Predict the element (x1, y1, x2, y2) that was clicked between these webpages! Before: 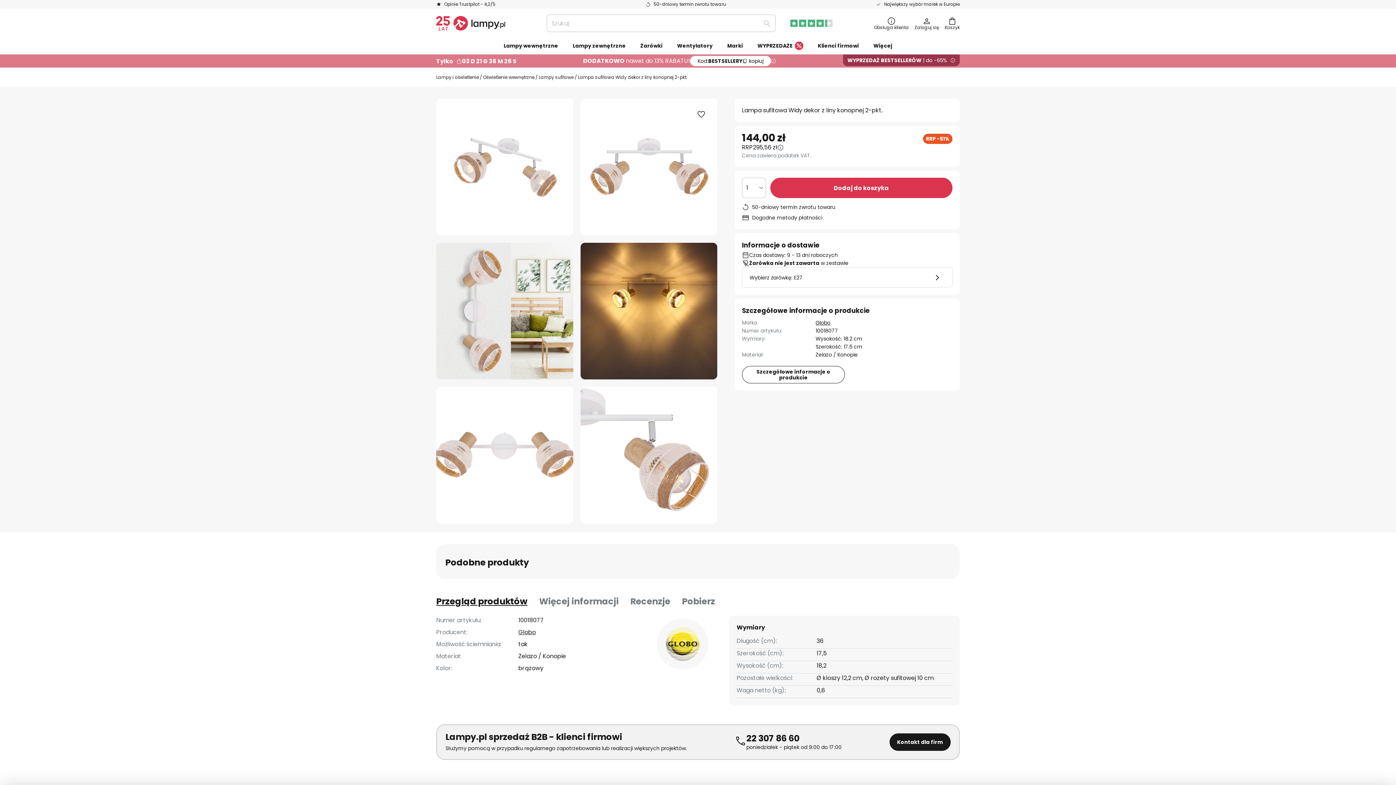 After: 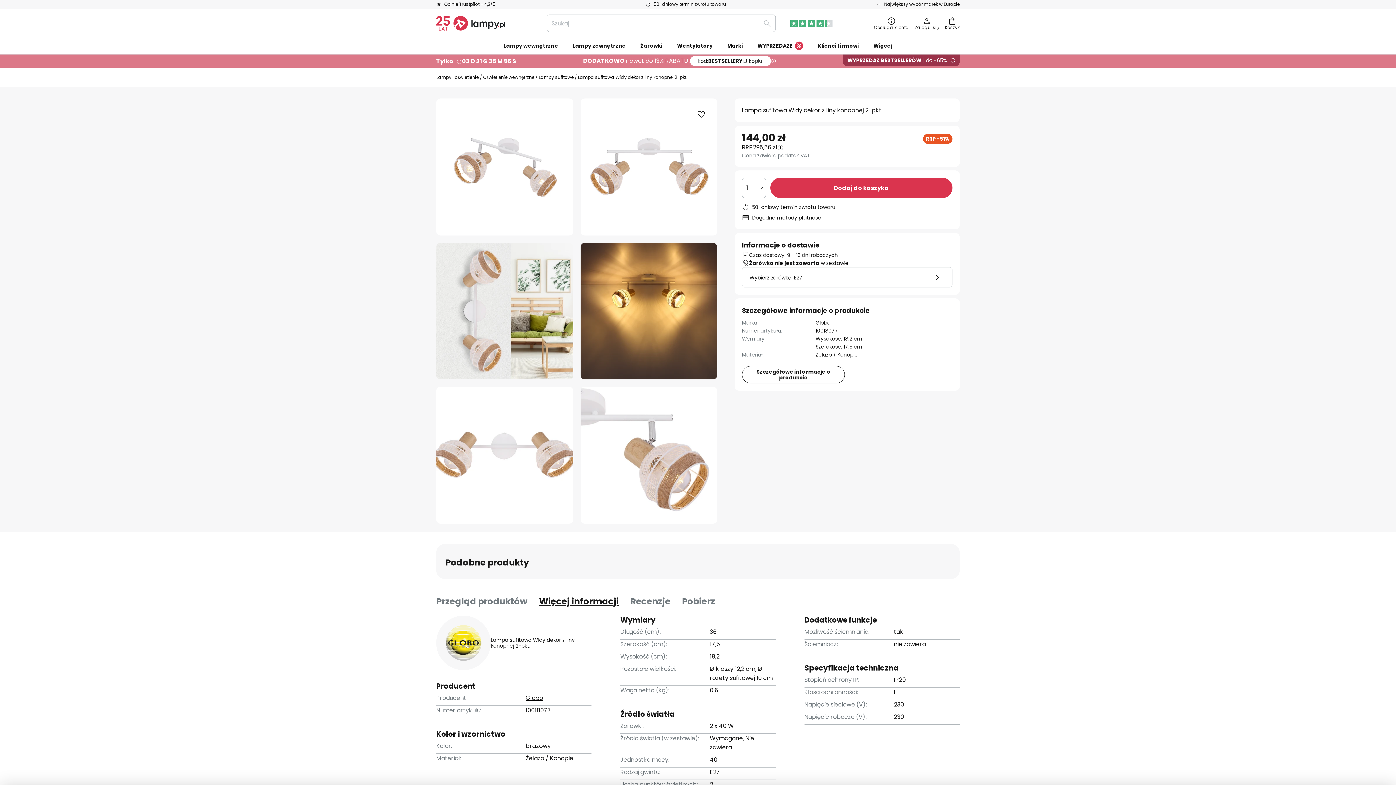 Action: label: Więcej informacji bbox: (539, 594, 618, 608)